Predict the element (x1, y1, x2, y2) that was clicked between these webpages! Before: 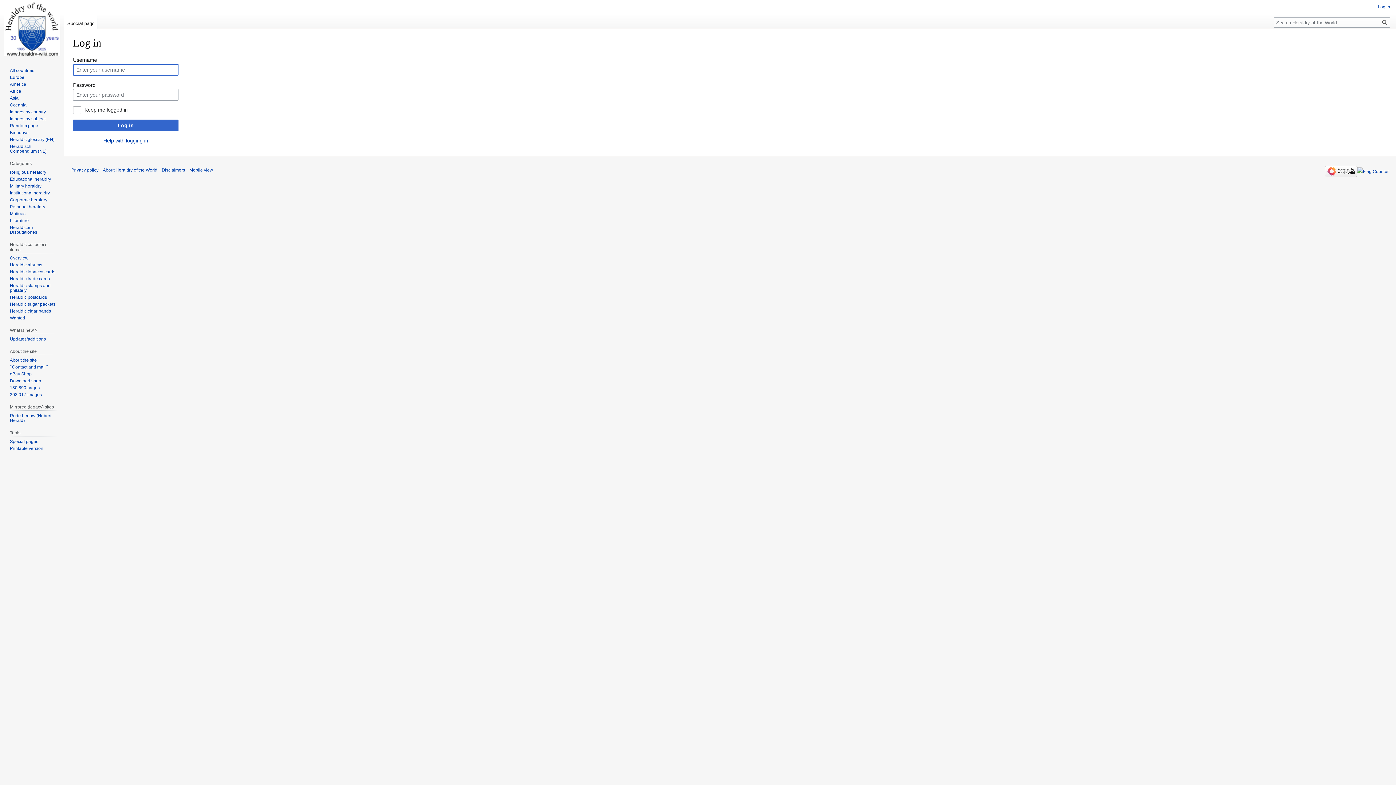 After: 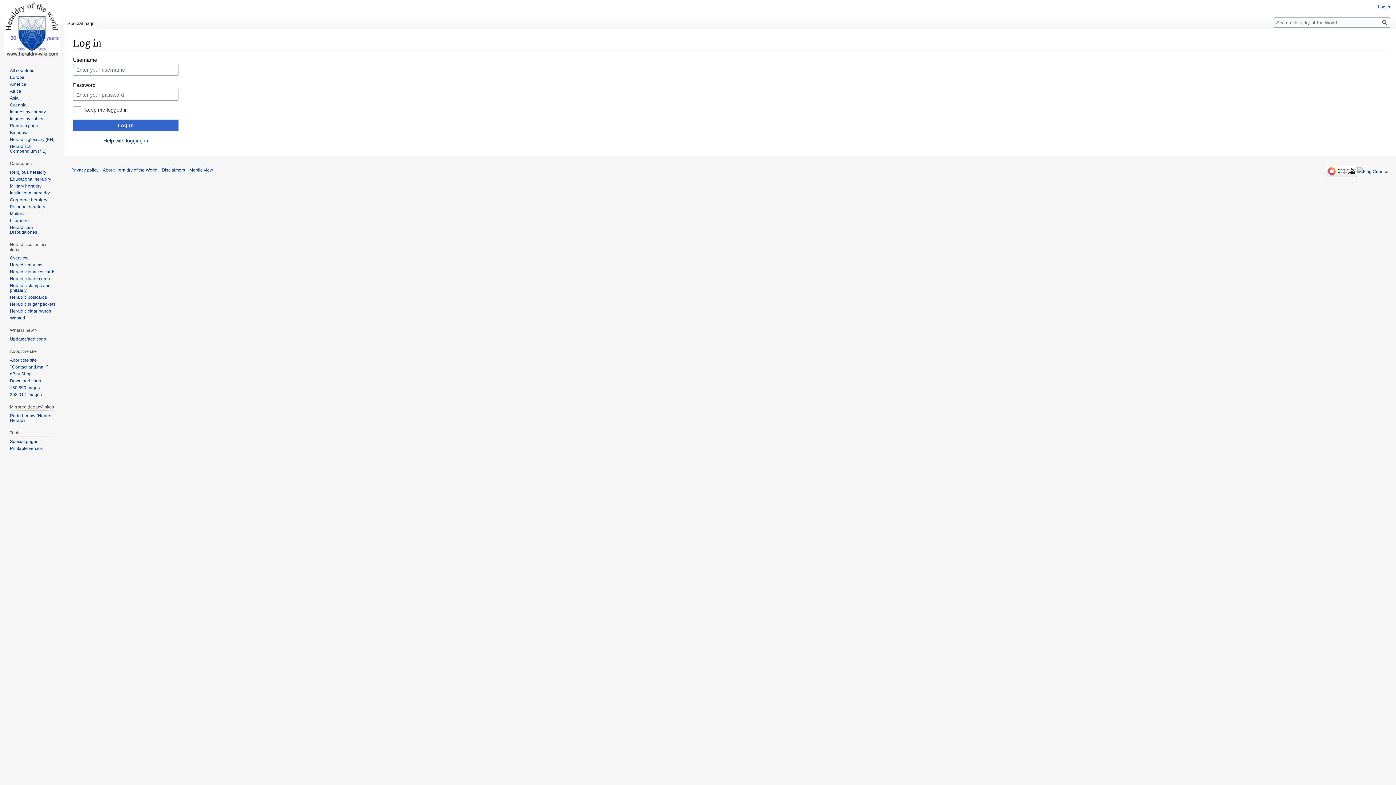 Action: label: eBay Shop bbox: (9, 371, 31, 376)